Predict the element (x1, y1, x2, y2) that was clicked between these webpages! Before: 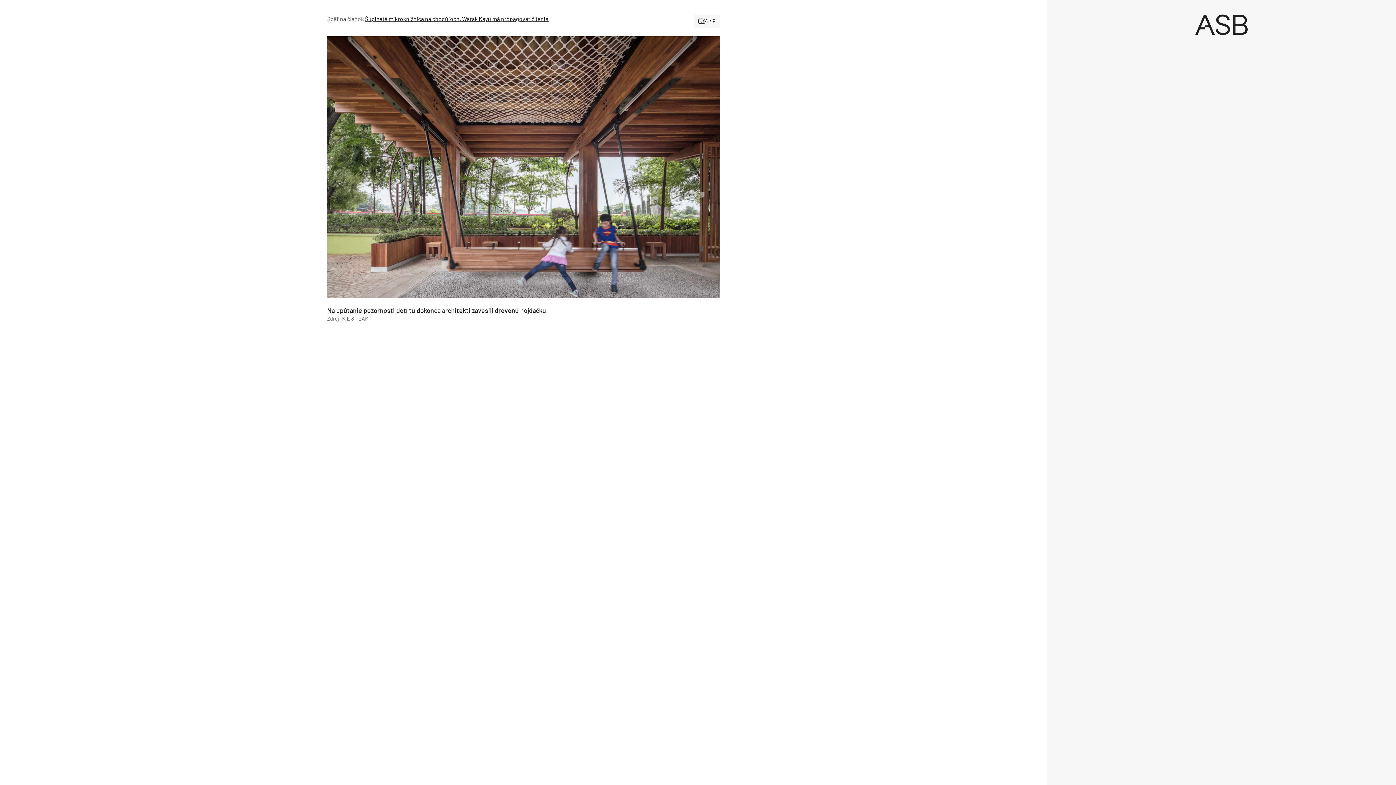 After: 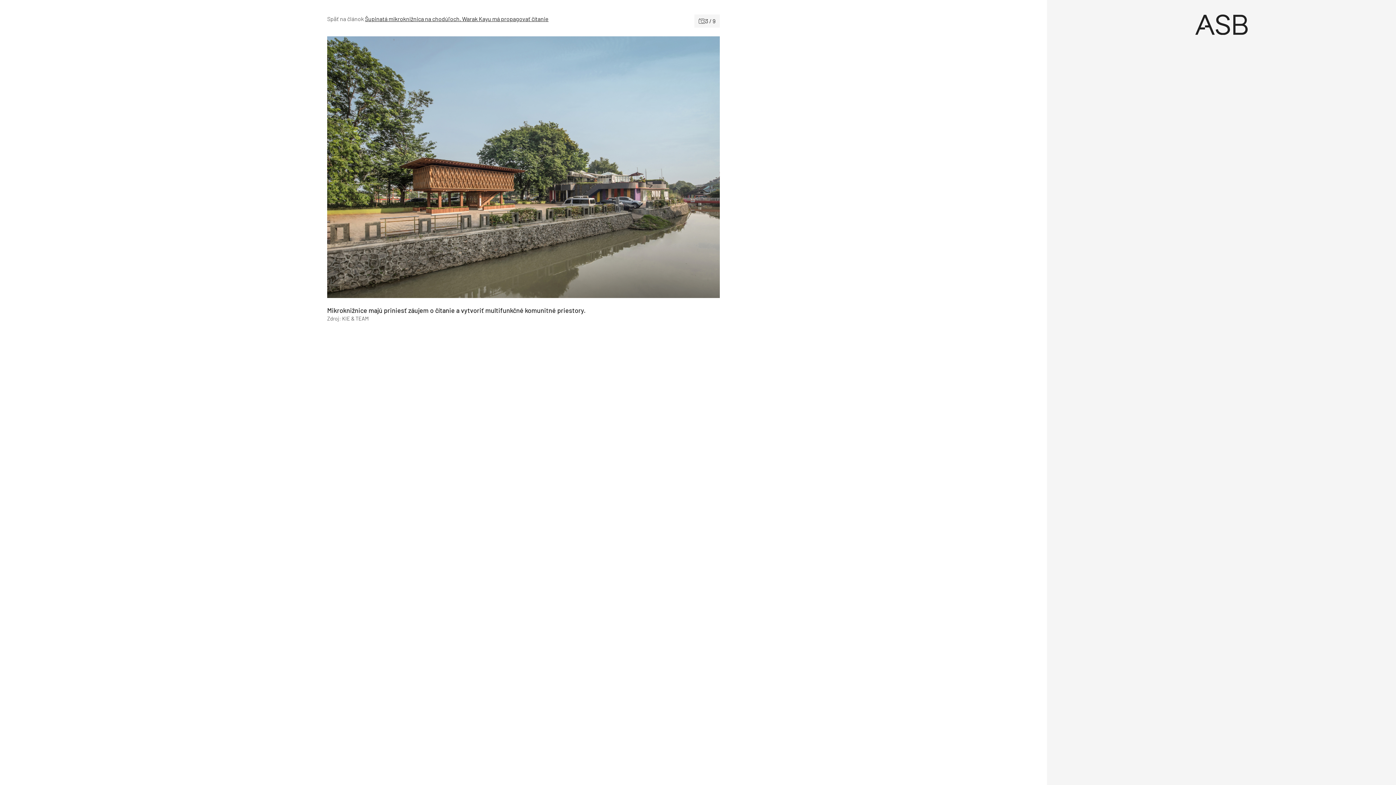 Action: bbox: (327, 36, 523, 298)